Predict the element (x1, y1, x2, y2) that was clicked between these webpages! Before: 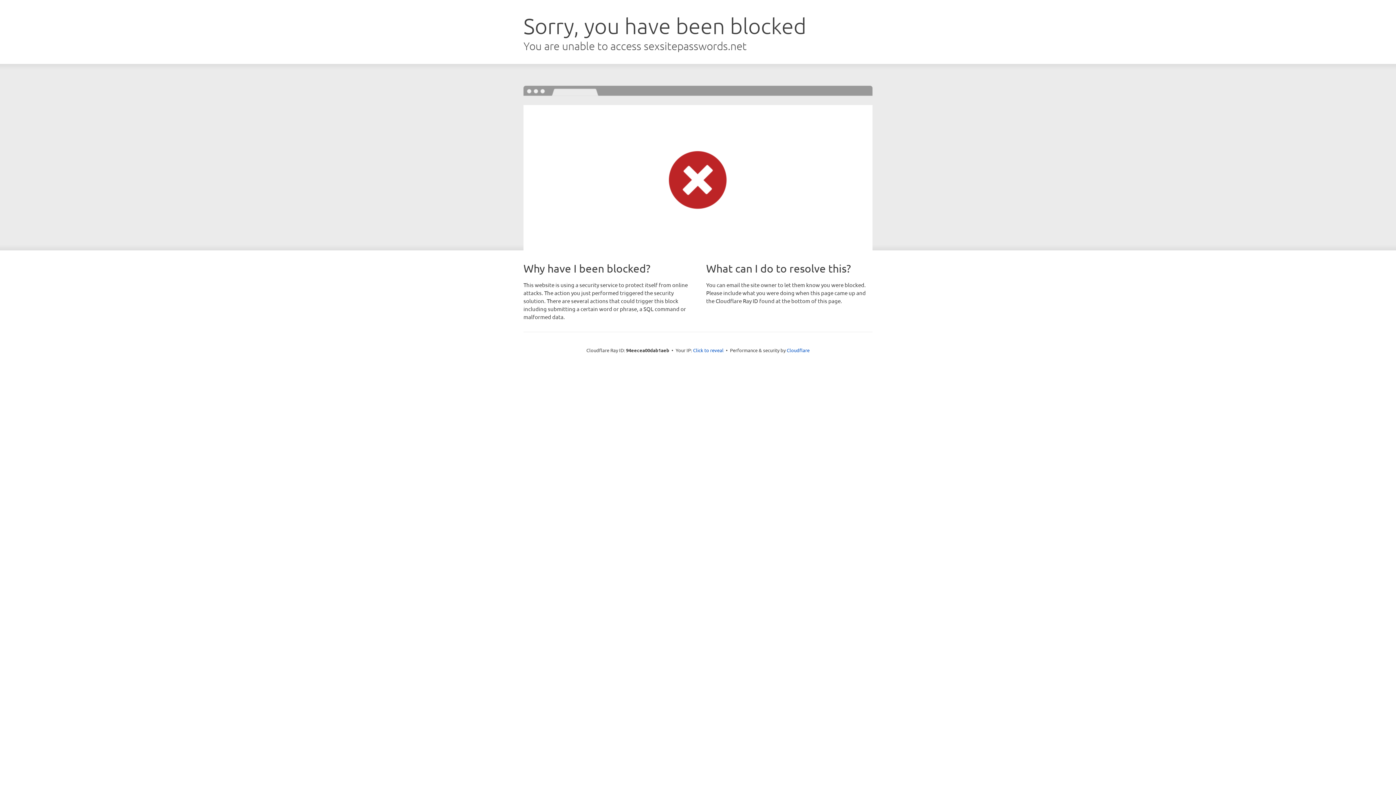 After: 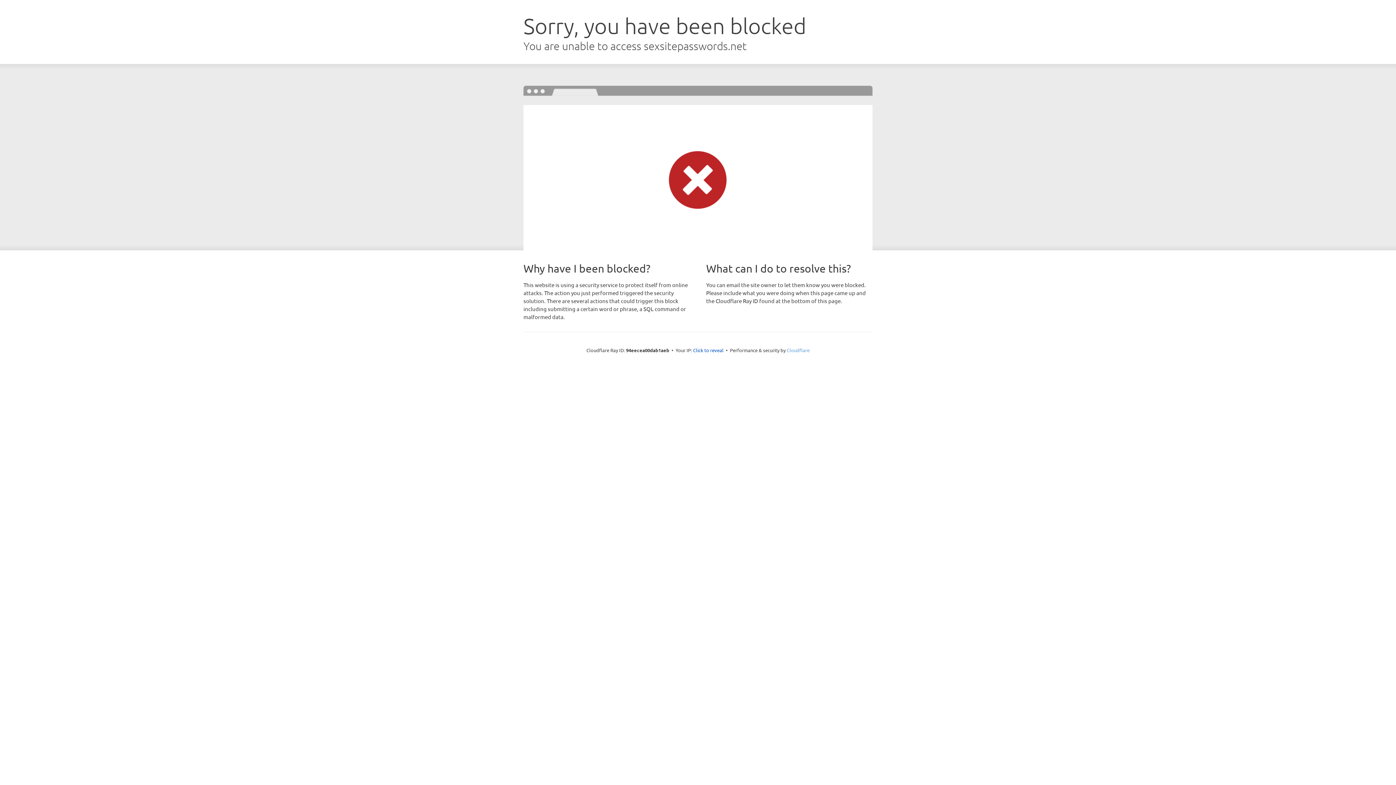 Action: bbox: (786, 347, 809, 353) label: Cloudflare